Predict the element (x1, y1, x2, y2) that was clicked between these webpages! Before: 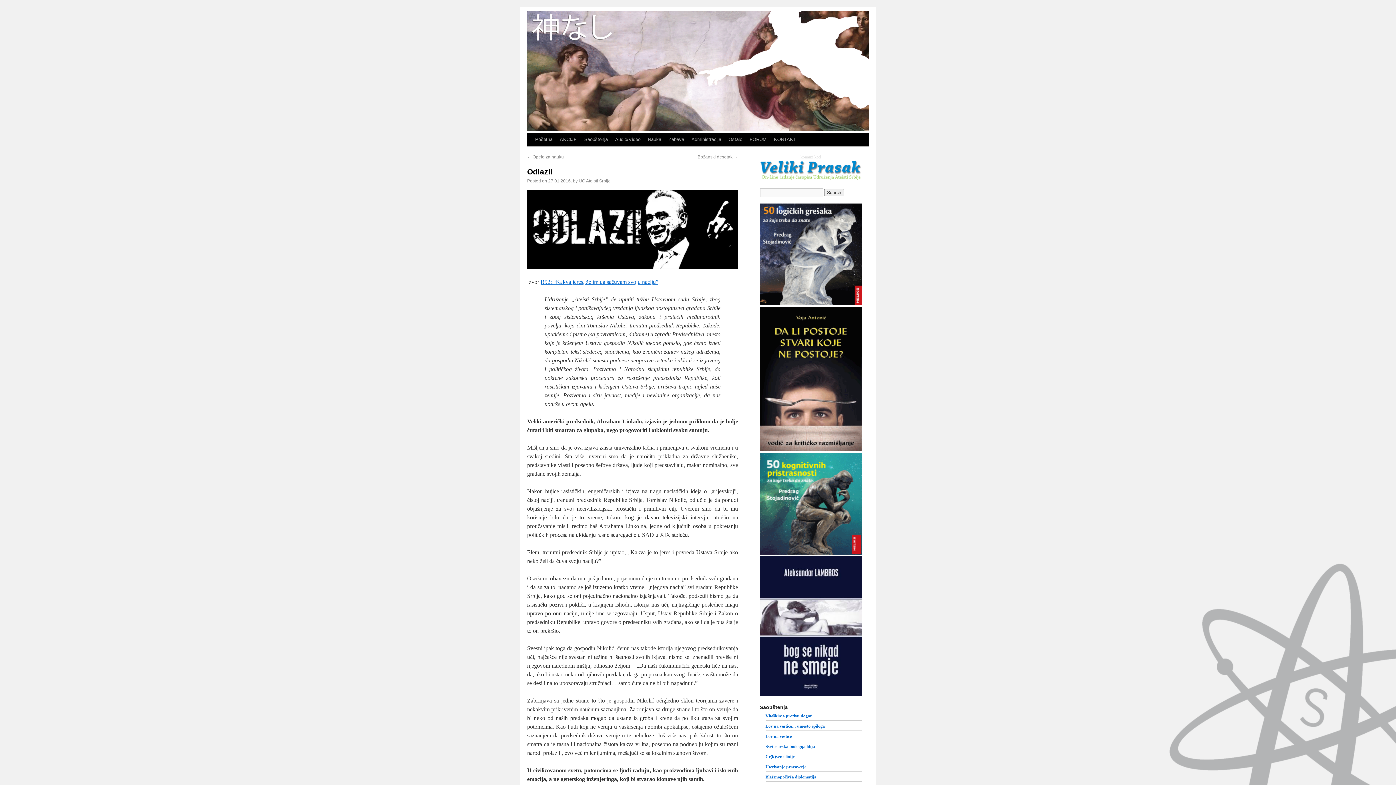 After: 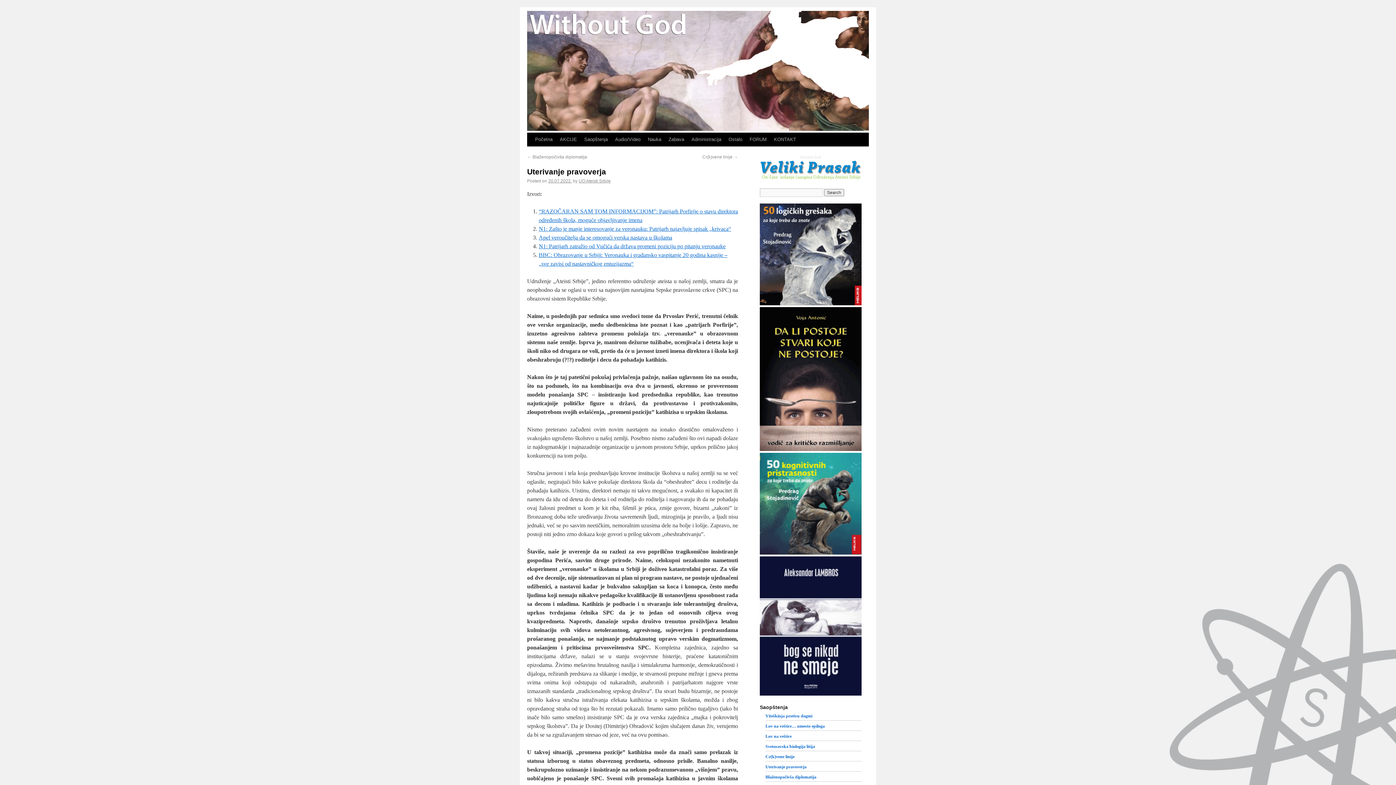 Action: label: Uterivanje pravoverja bbox: (765, 764, 806, 769)